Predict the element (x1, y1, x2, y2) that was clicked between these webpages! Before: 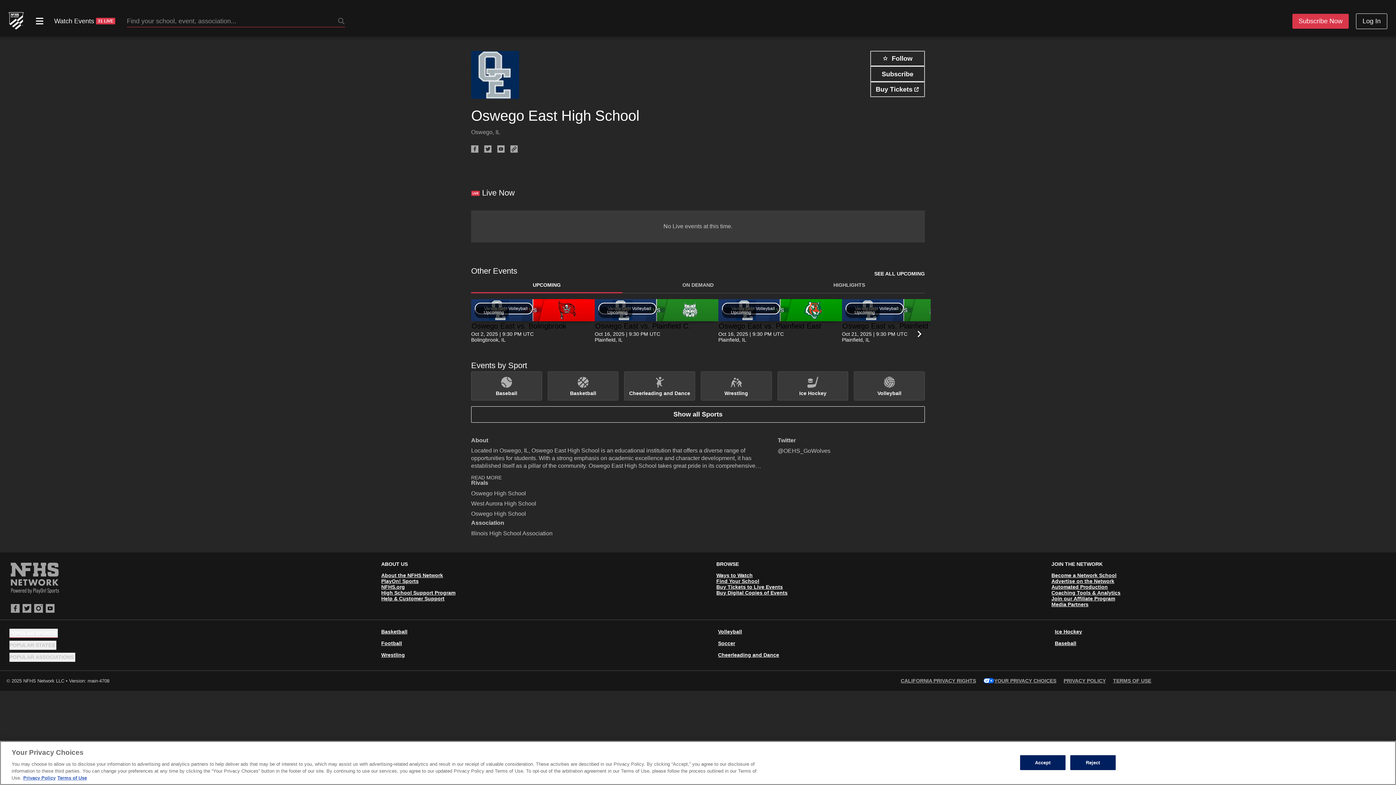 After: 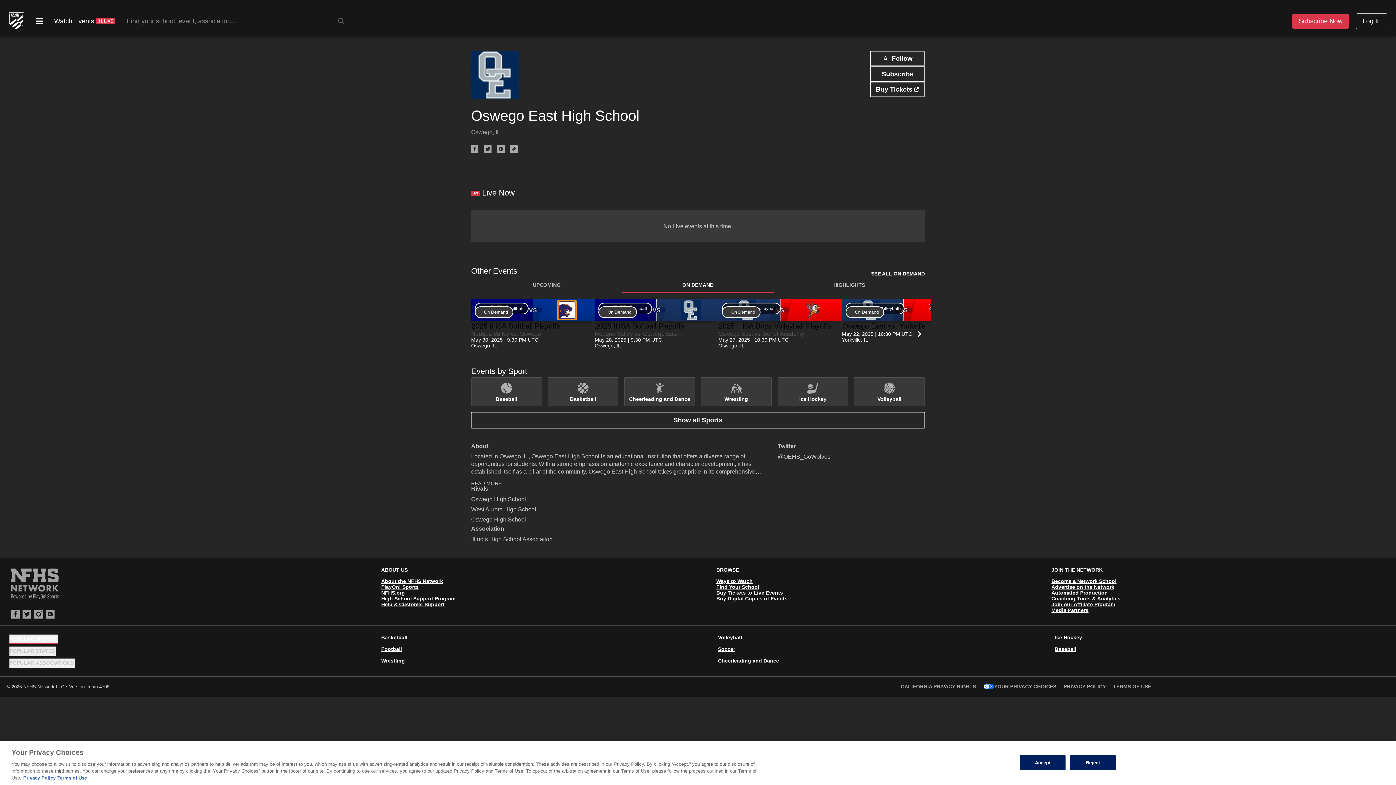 Action: bbox: (622, 277, 773, 292) label: ON DEMAND